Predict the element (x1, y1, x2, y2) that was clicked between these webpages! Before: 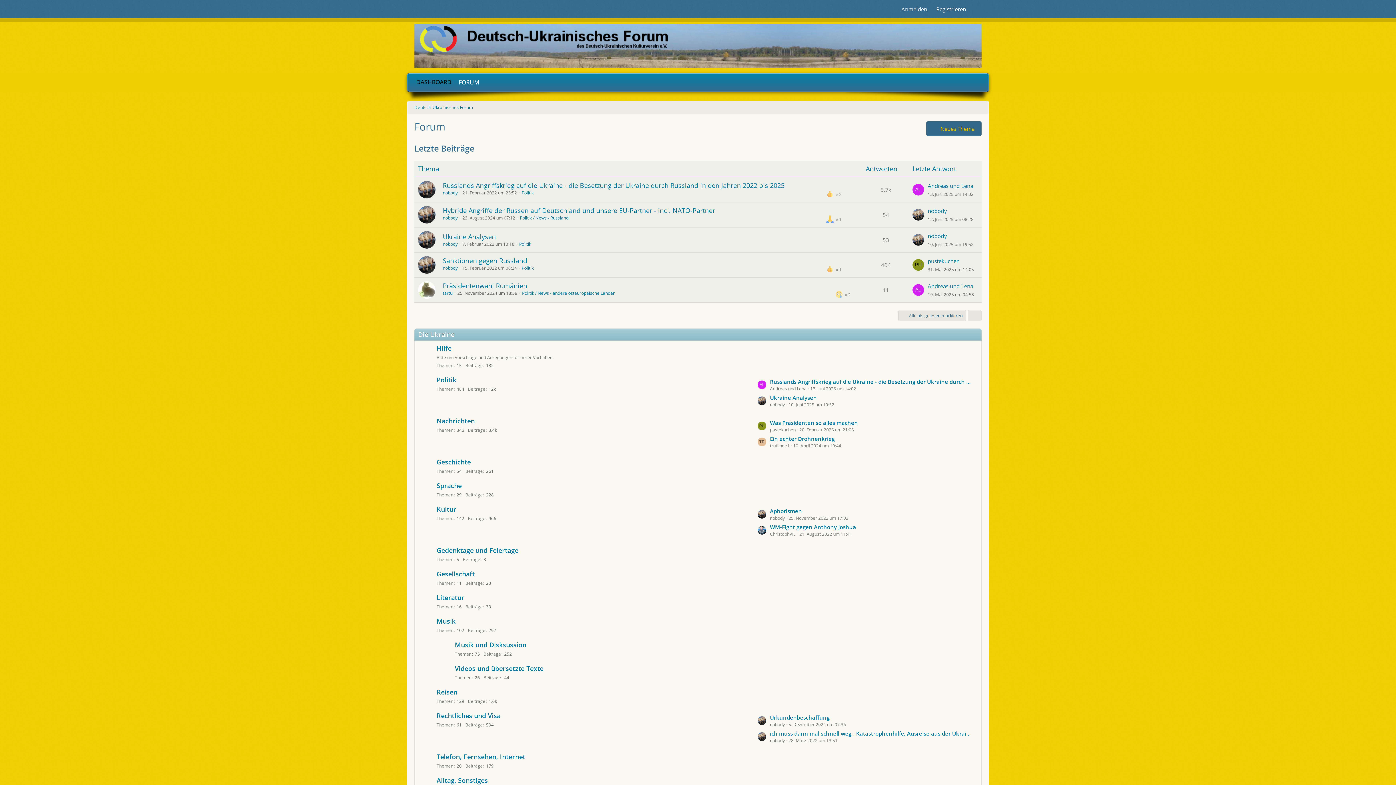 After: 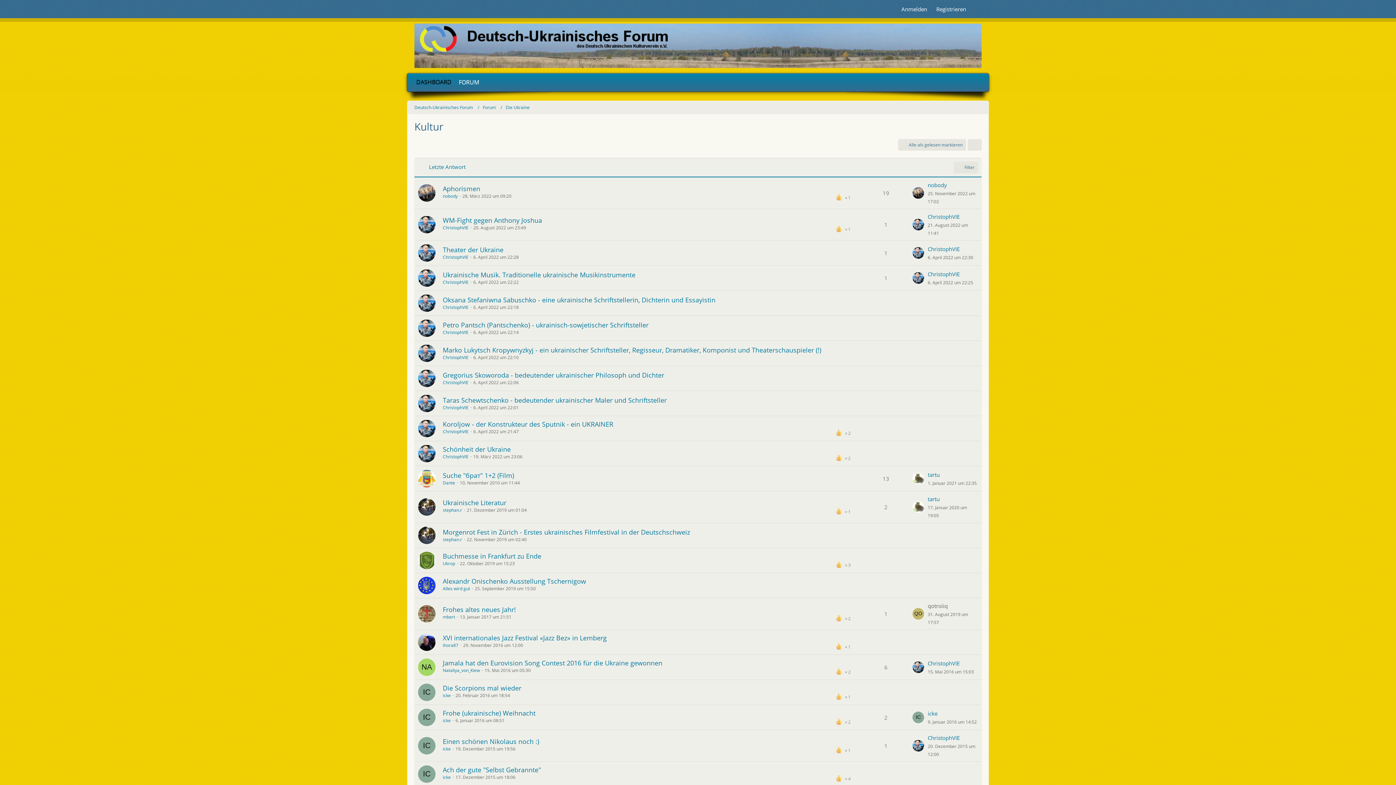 Action: label: Kultur bbox: (436, 505, 456, 513)